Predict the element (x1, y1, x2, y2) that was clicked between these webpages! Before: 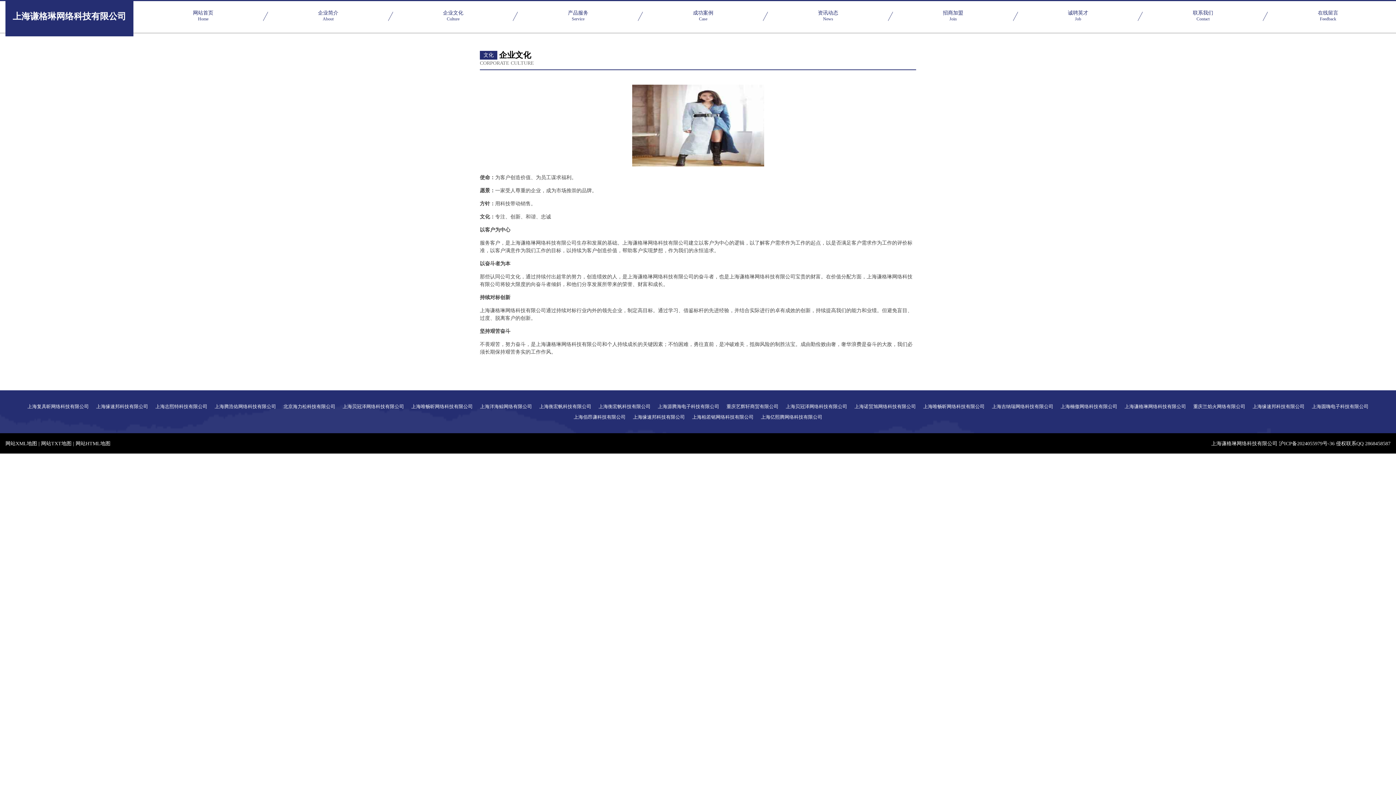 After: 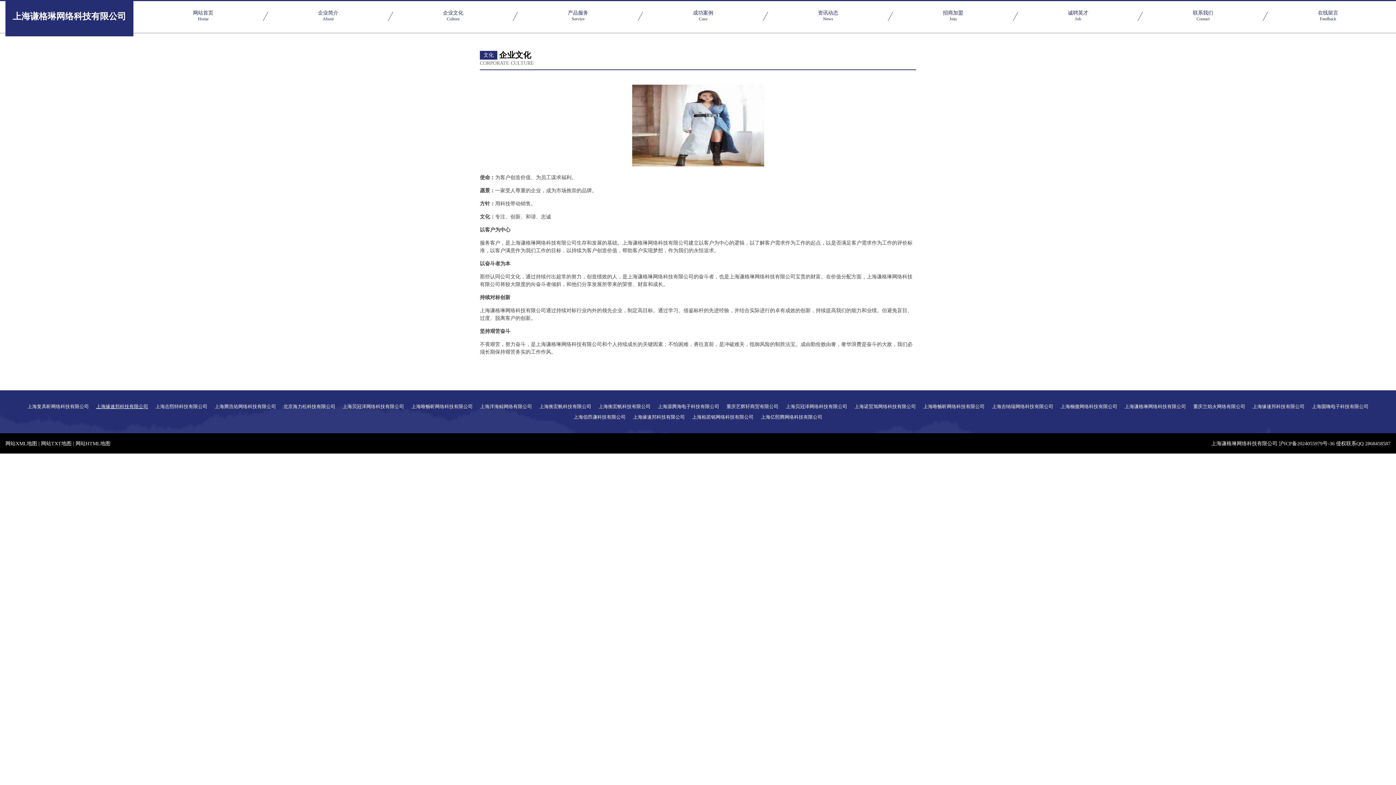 Action: label: 上海缘速邦科技有限公司 bbox: (96, 404, 148, 409)